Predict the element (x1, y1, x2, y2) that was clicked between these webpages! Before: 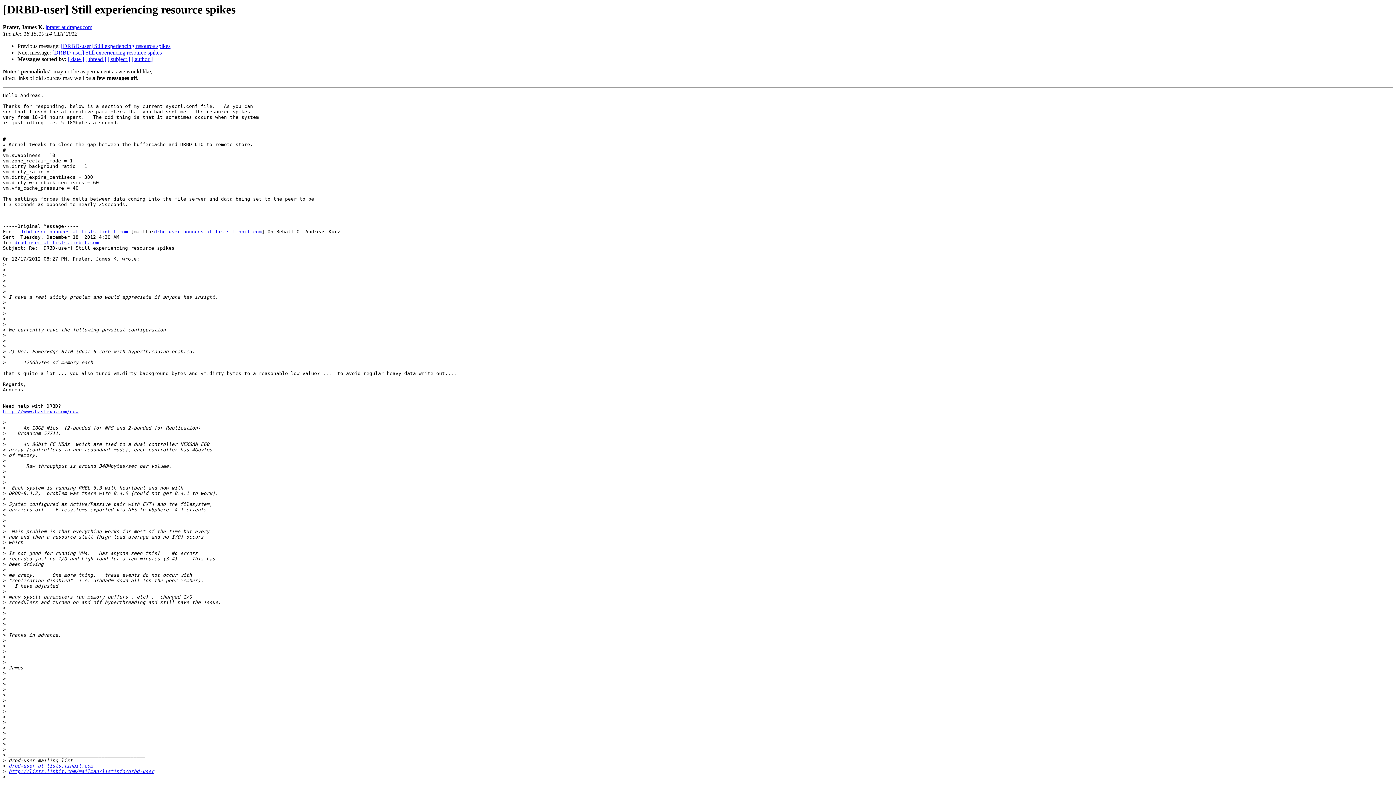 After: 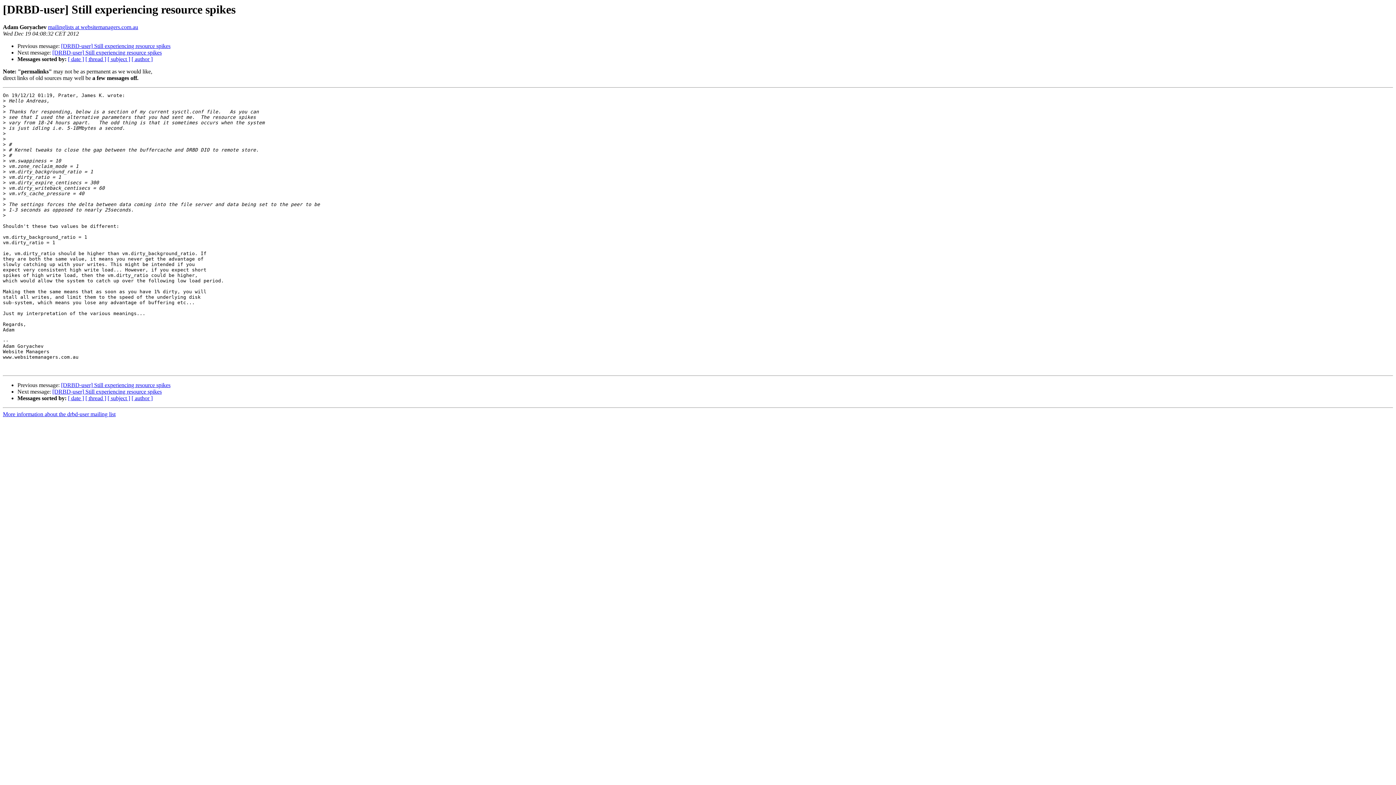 Action: bbox: (52, 49, 161, 55) label: [DRBD-user] Still experiencing resource spikes